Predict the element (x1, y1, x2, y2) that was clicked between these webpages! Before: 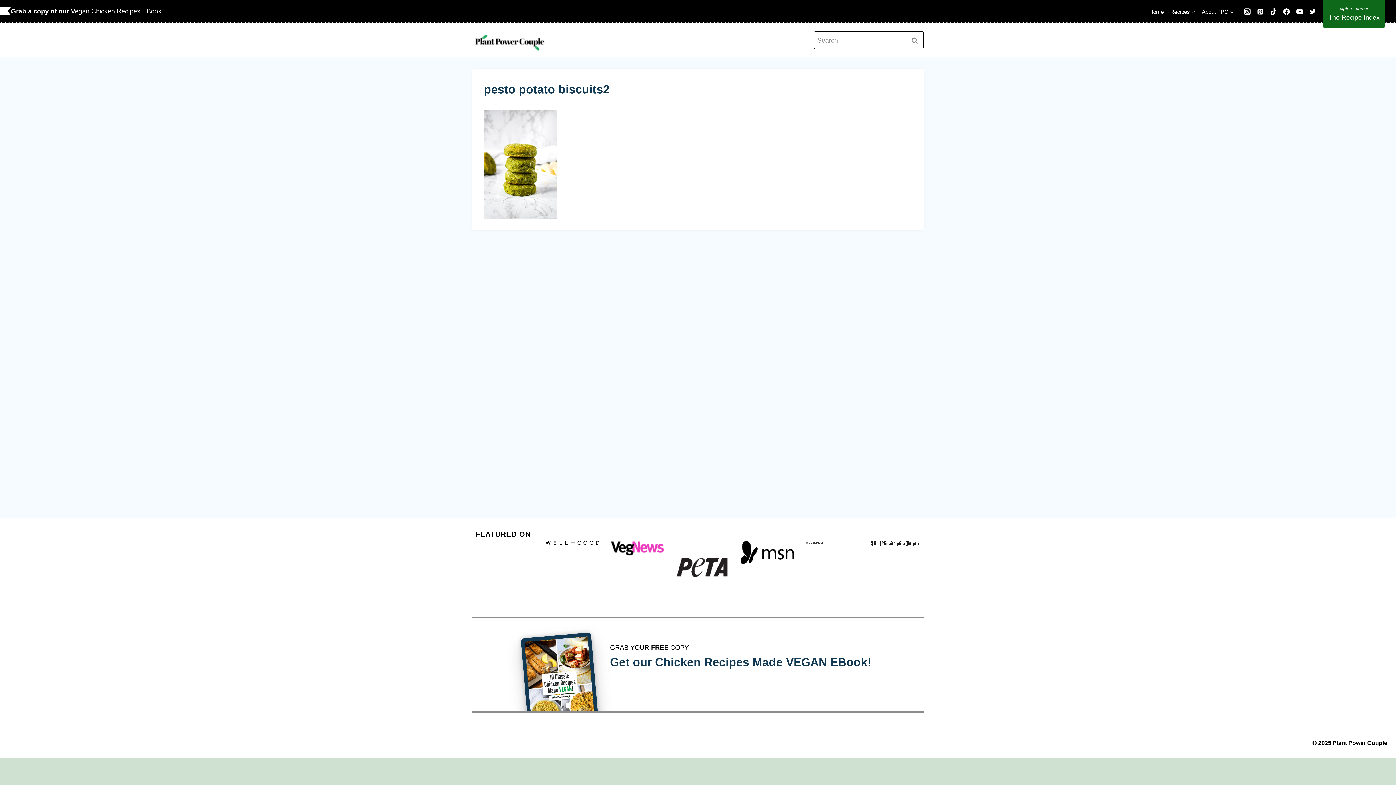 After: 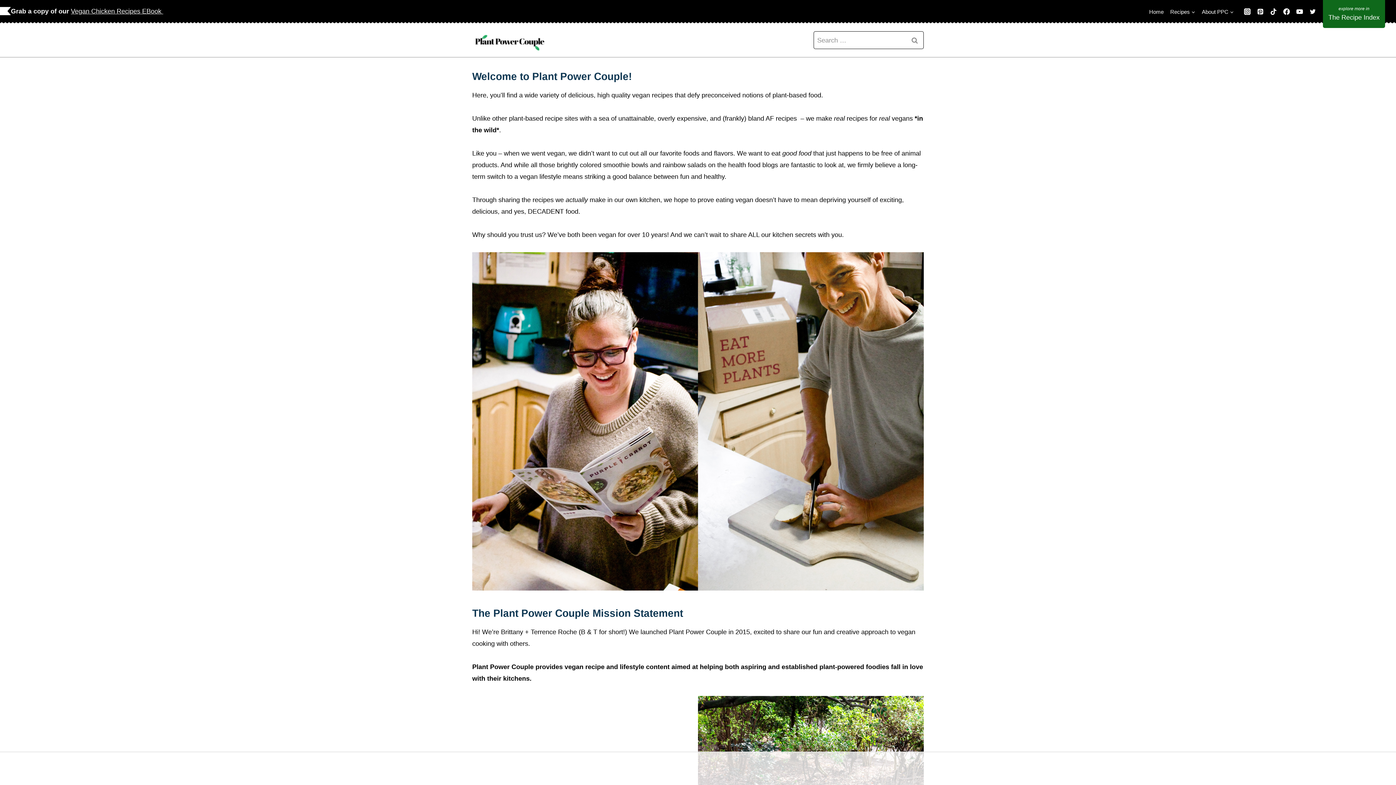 Action: label: About PPC bbox: (1198, 3, 1237, 19)